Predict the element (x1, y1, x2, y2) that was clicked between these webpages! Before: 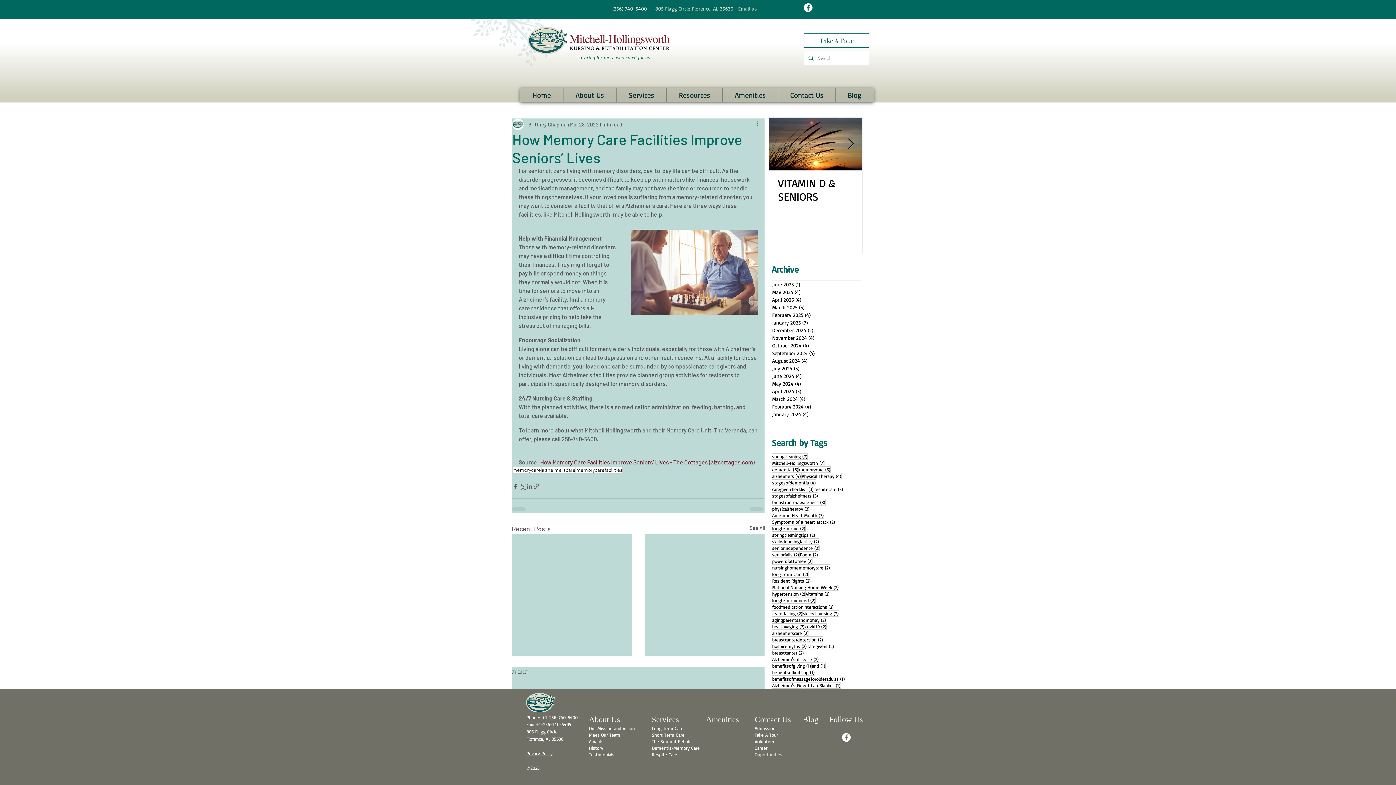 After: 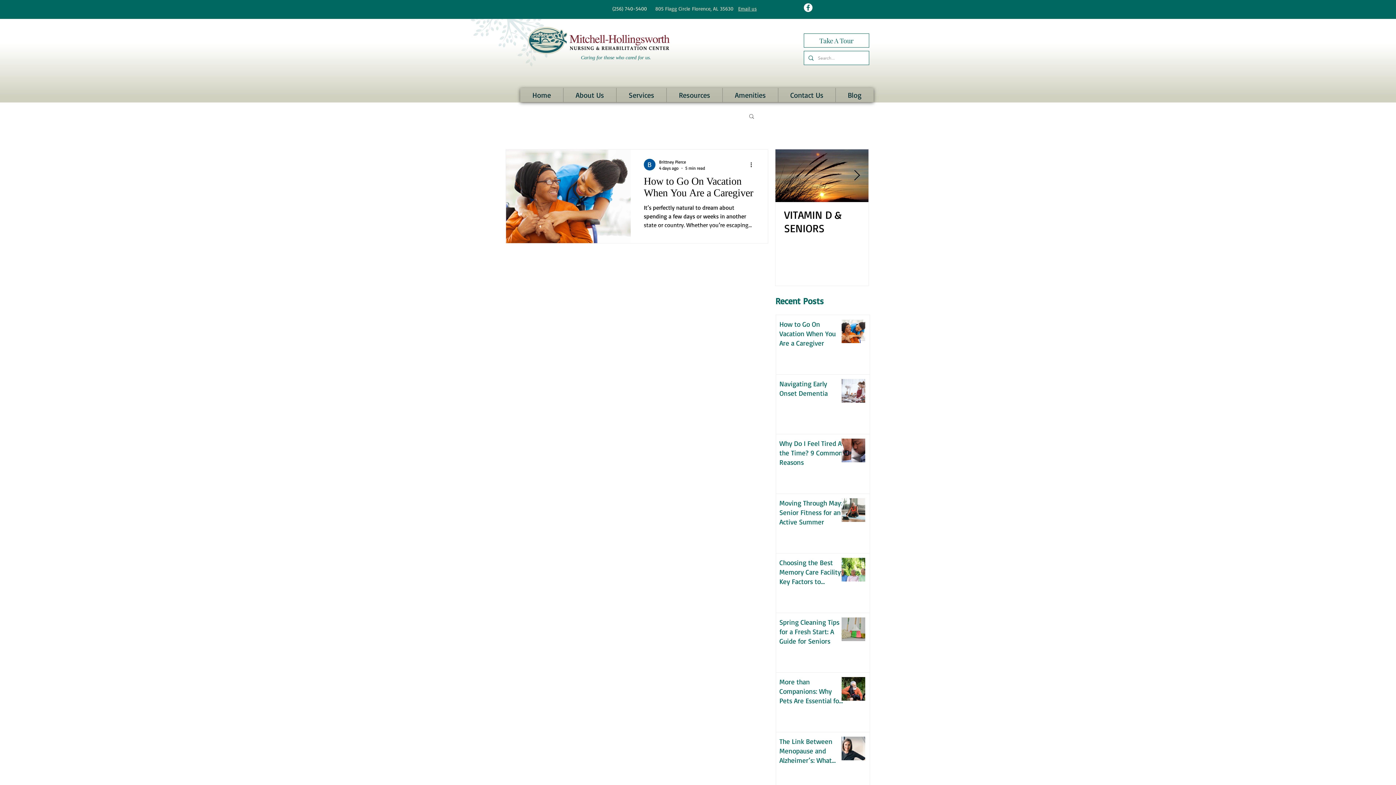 Action: bbox: (772, 280, 861, 288) label: June 2025 (1)
1 post